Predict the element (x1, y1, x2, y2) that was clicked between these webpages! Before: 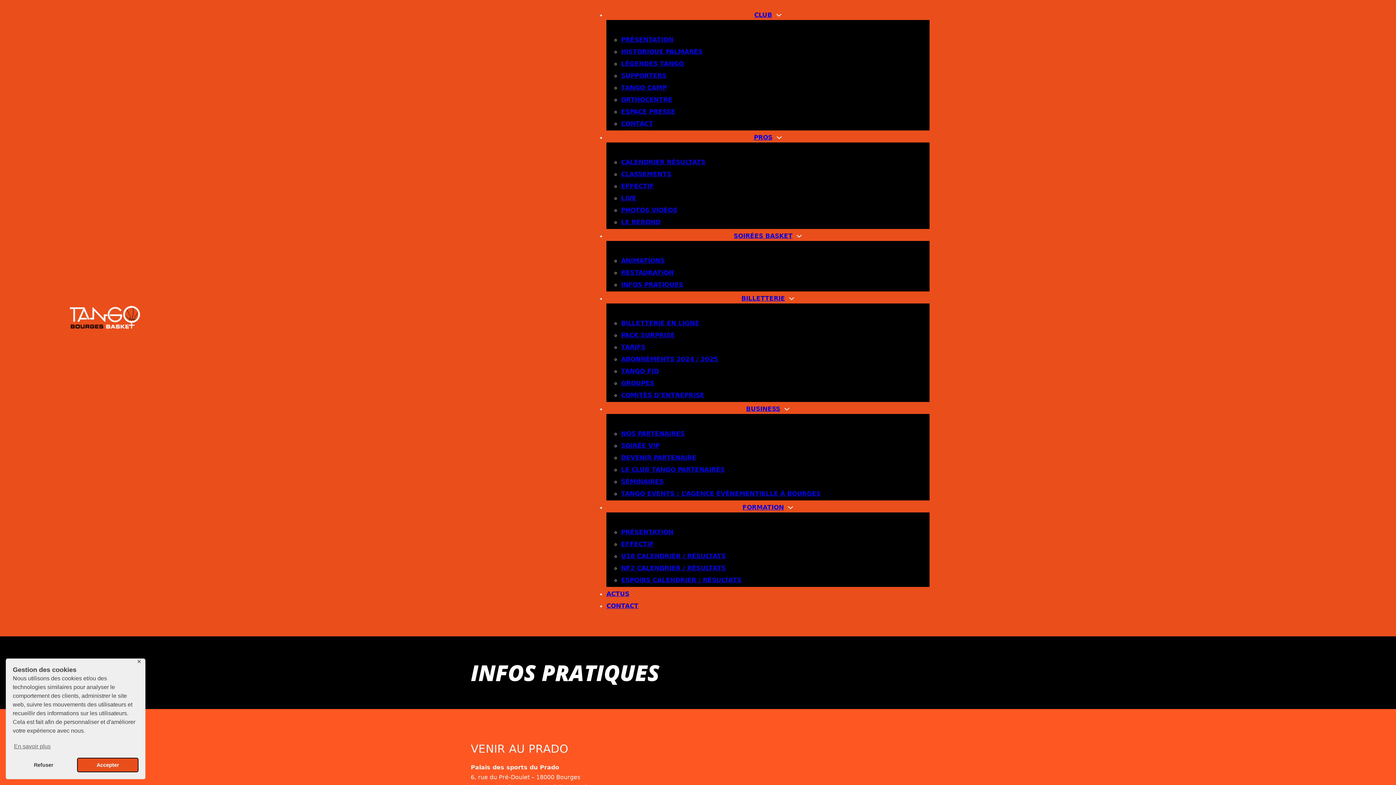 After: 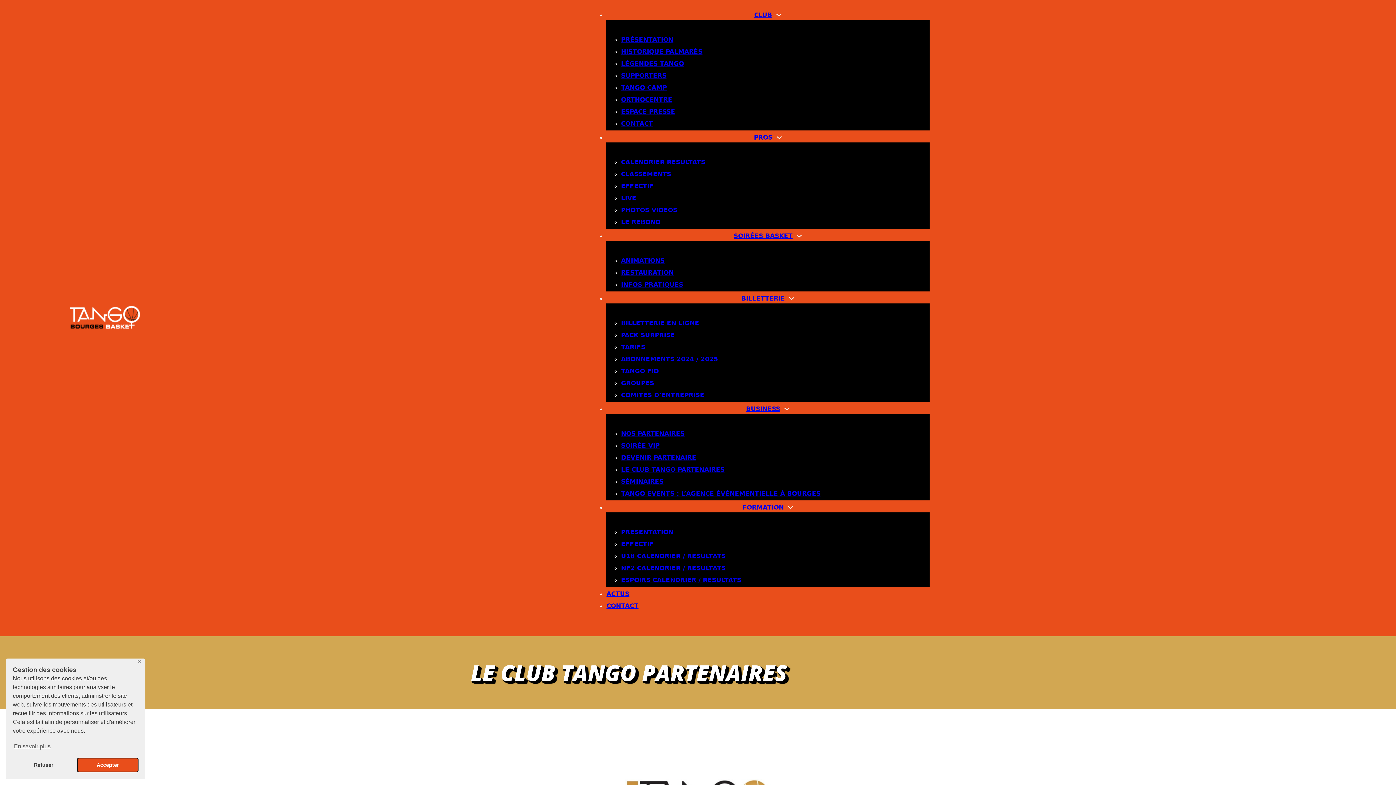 Action: label: LE CLUB TANGO PARTENAIRES bbox: (621, 466, 833, 473)